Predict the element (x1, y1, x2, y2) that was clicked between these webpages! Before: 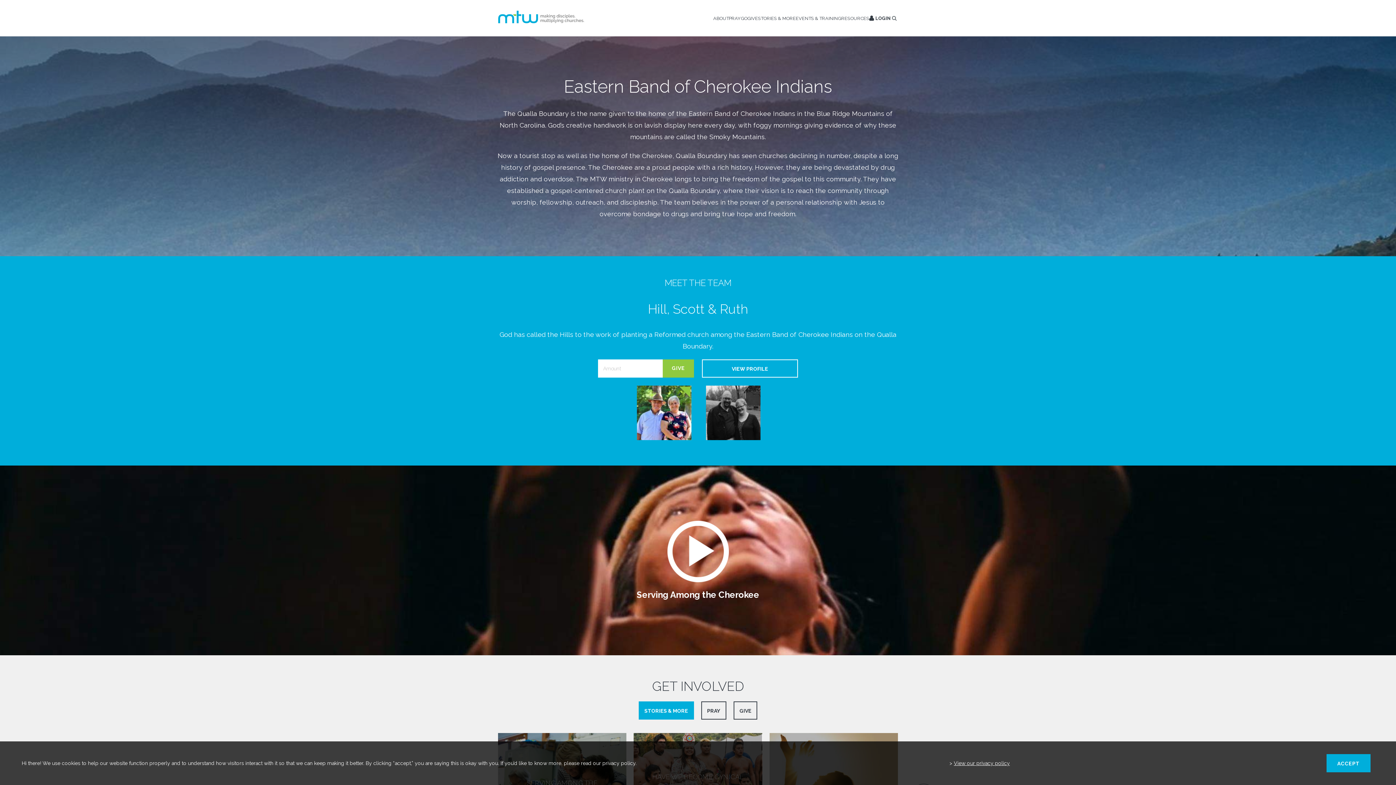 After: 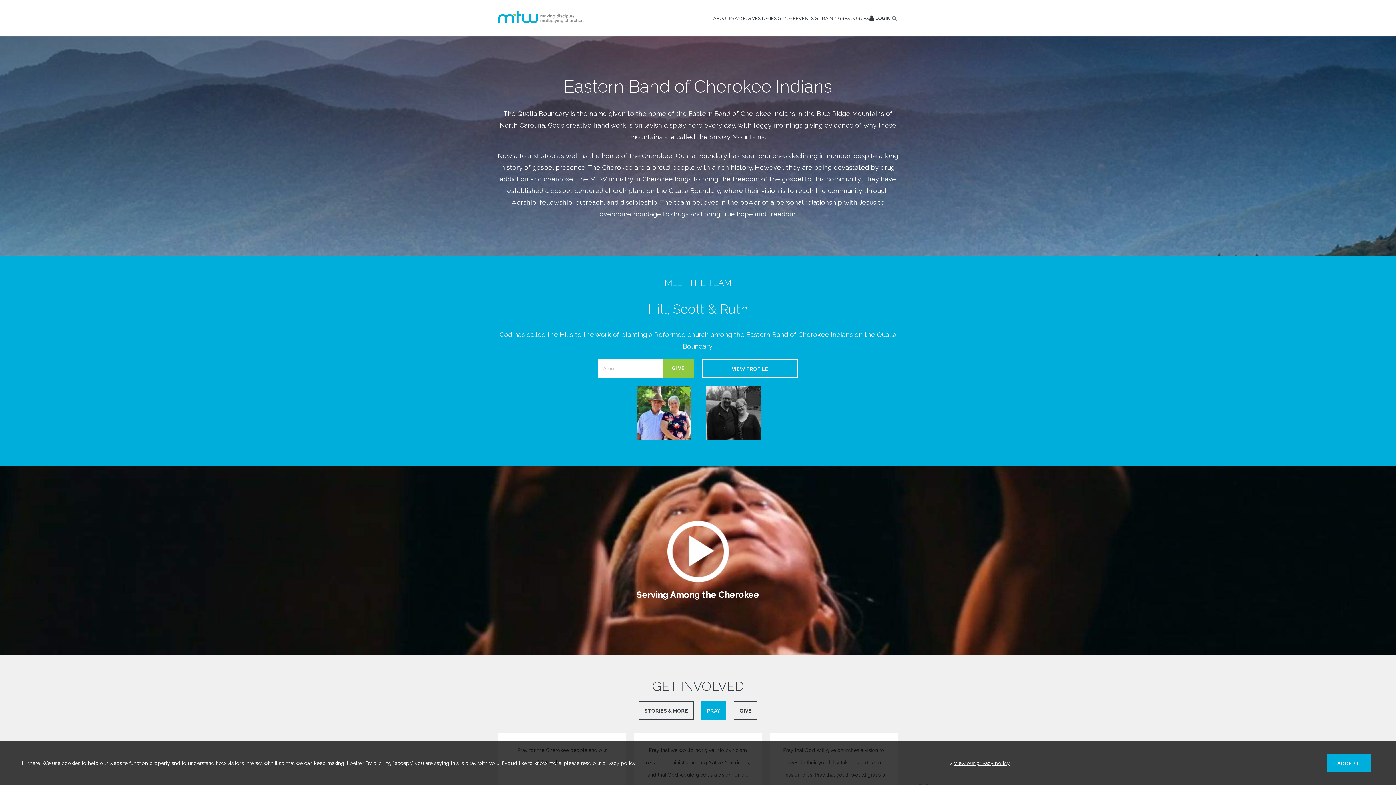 Action: bbox: (701, 701, 726, 719) label: PRAY